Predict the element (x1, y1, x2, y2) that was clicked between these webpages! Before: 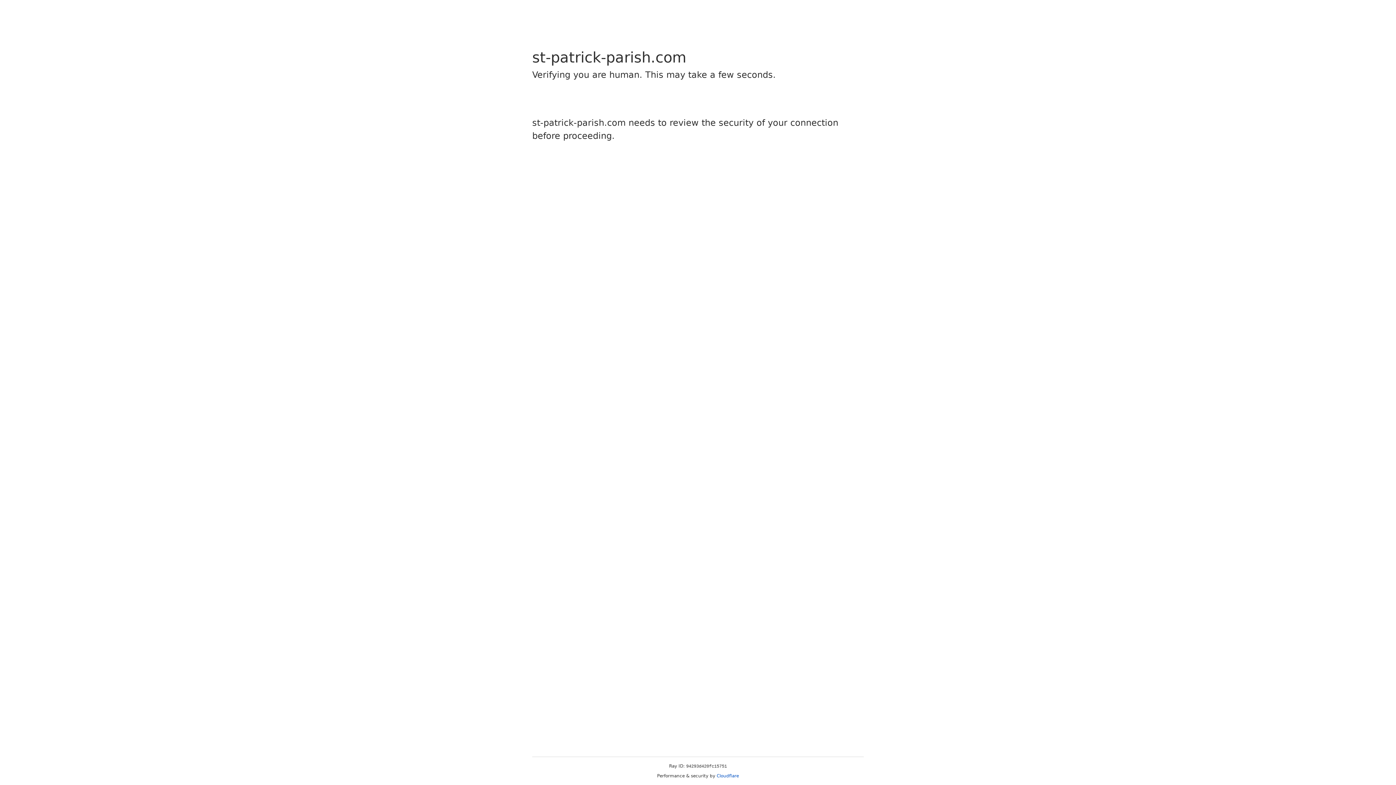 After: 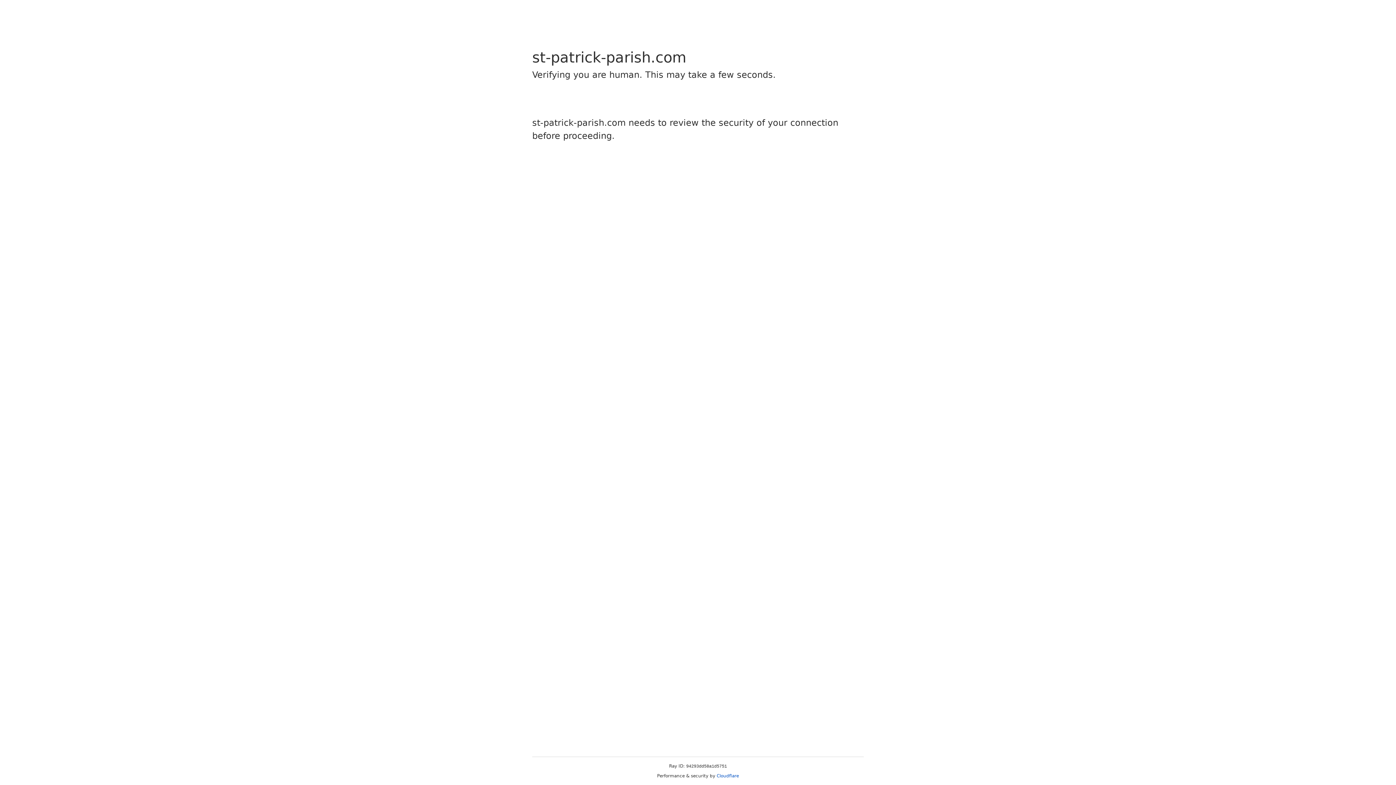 Action: label: Cloudflare bbox: (716, 773, 739, 778)